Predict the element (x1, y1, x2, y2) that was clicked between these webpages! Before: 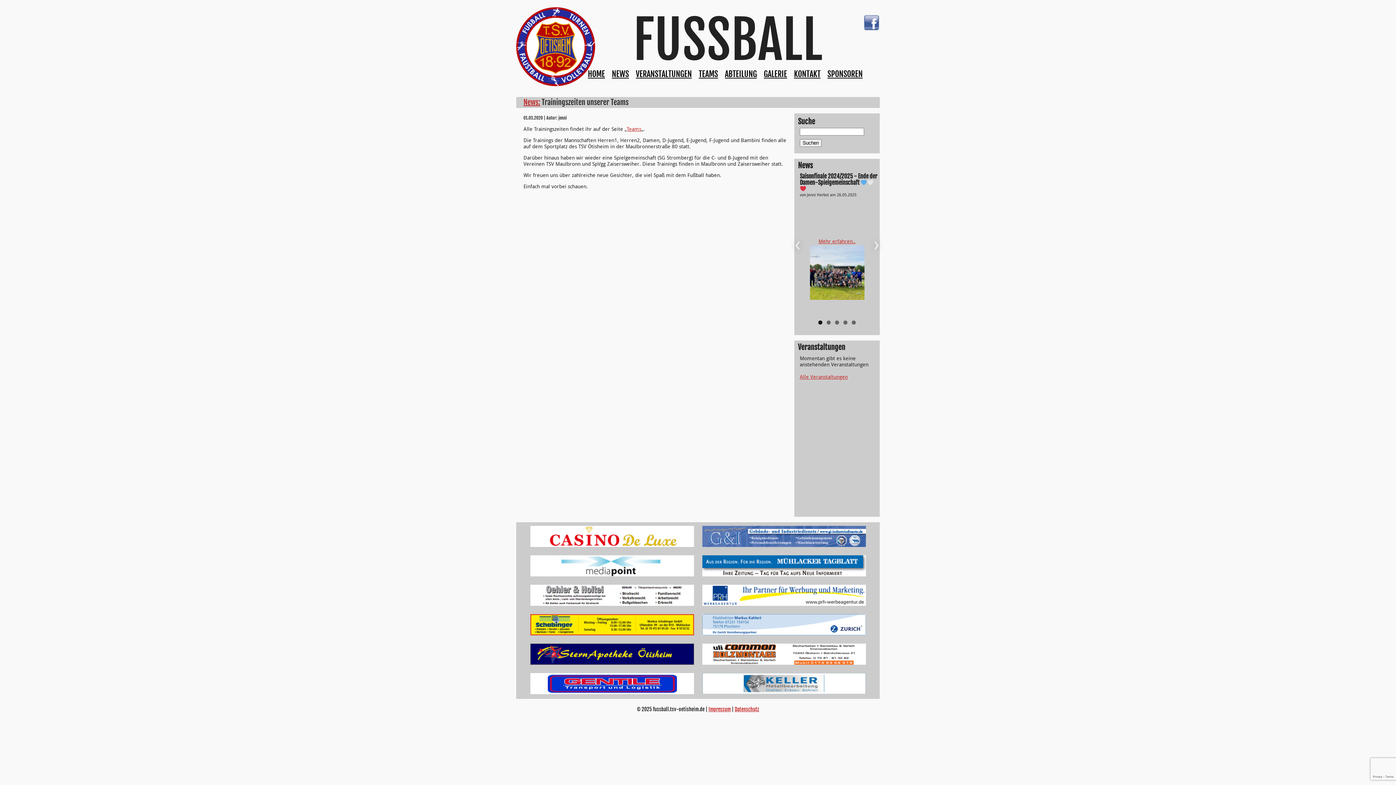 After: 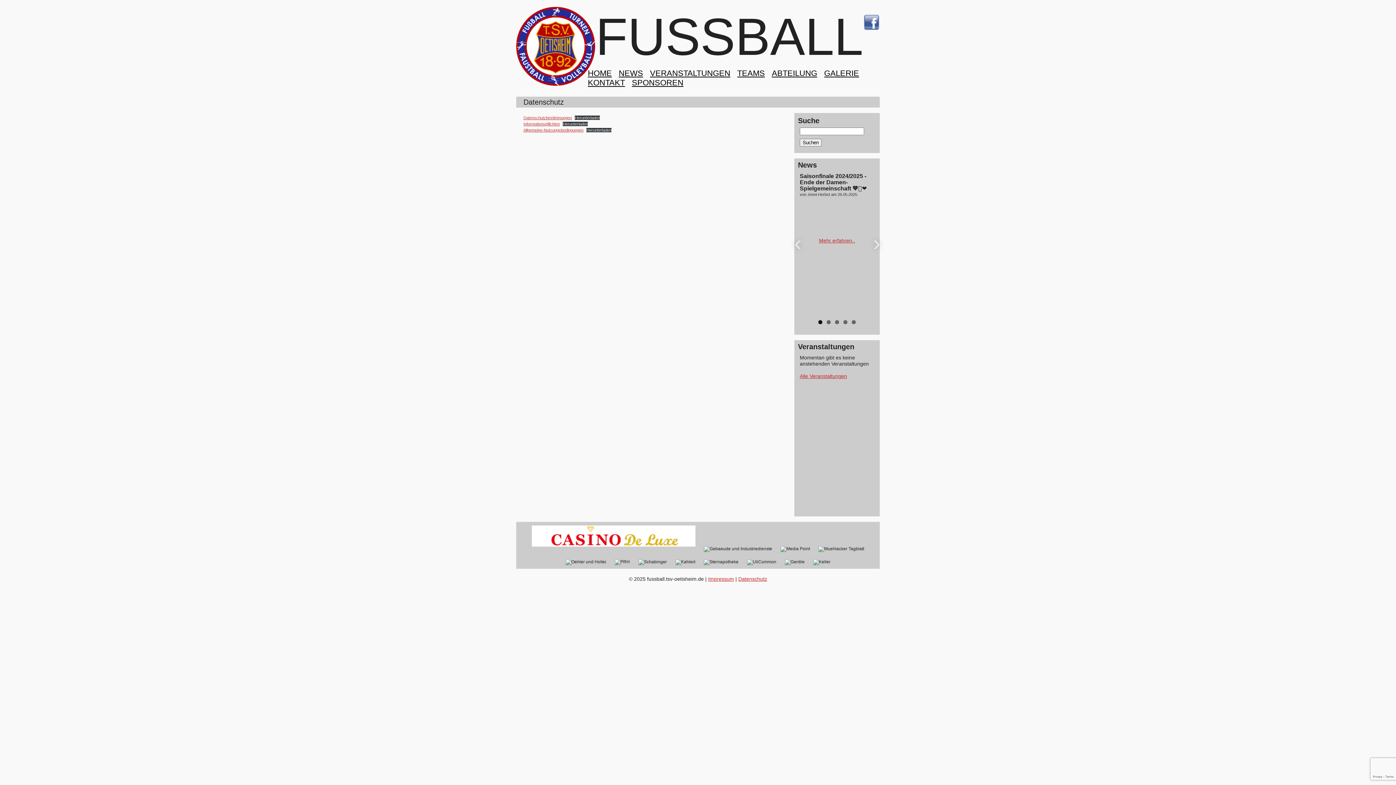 Action: label: Datenschutz bbox: (734, 706, 759, 712)